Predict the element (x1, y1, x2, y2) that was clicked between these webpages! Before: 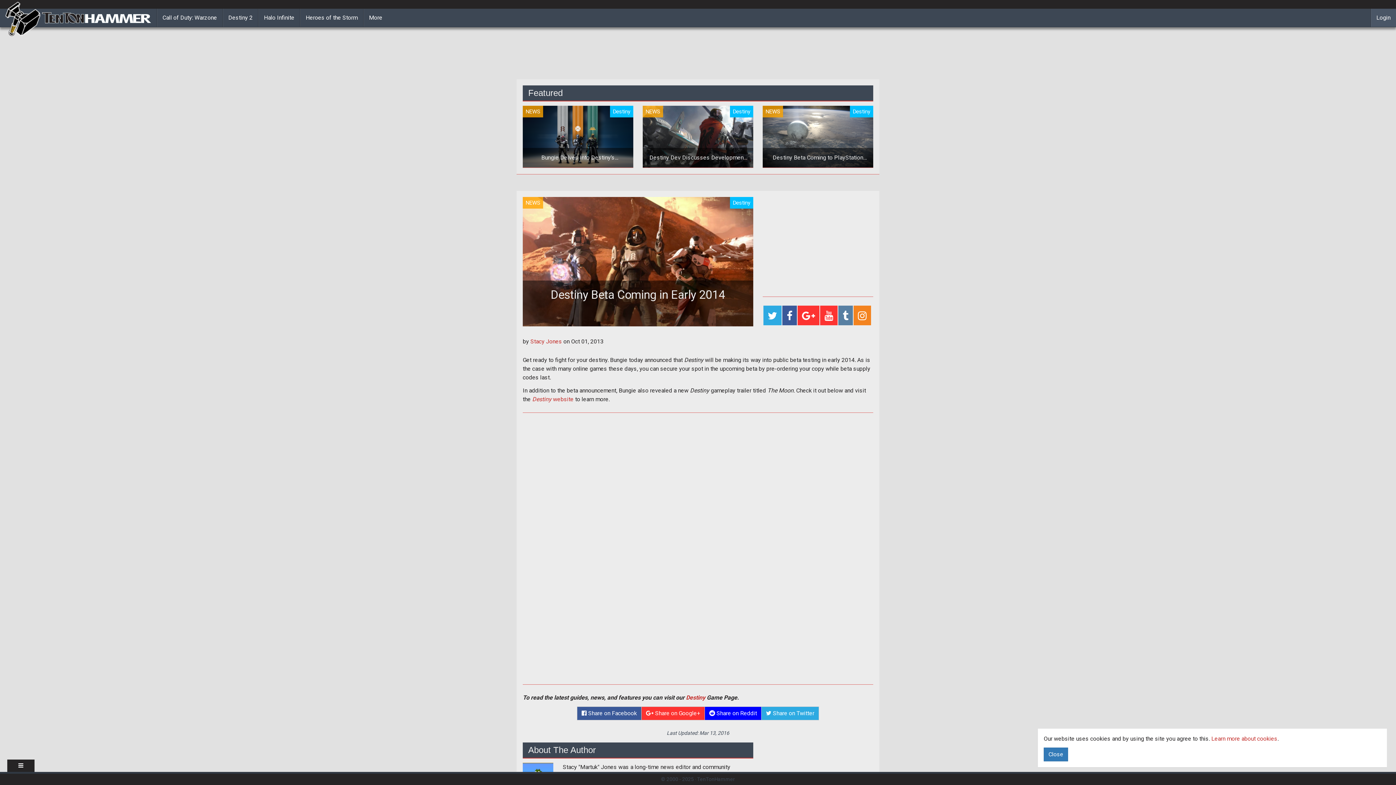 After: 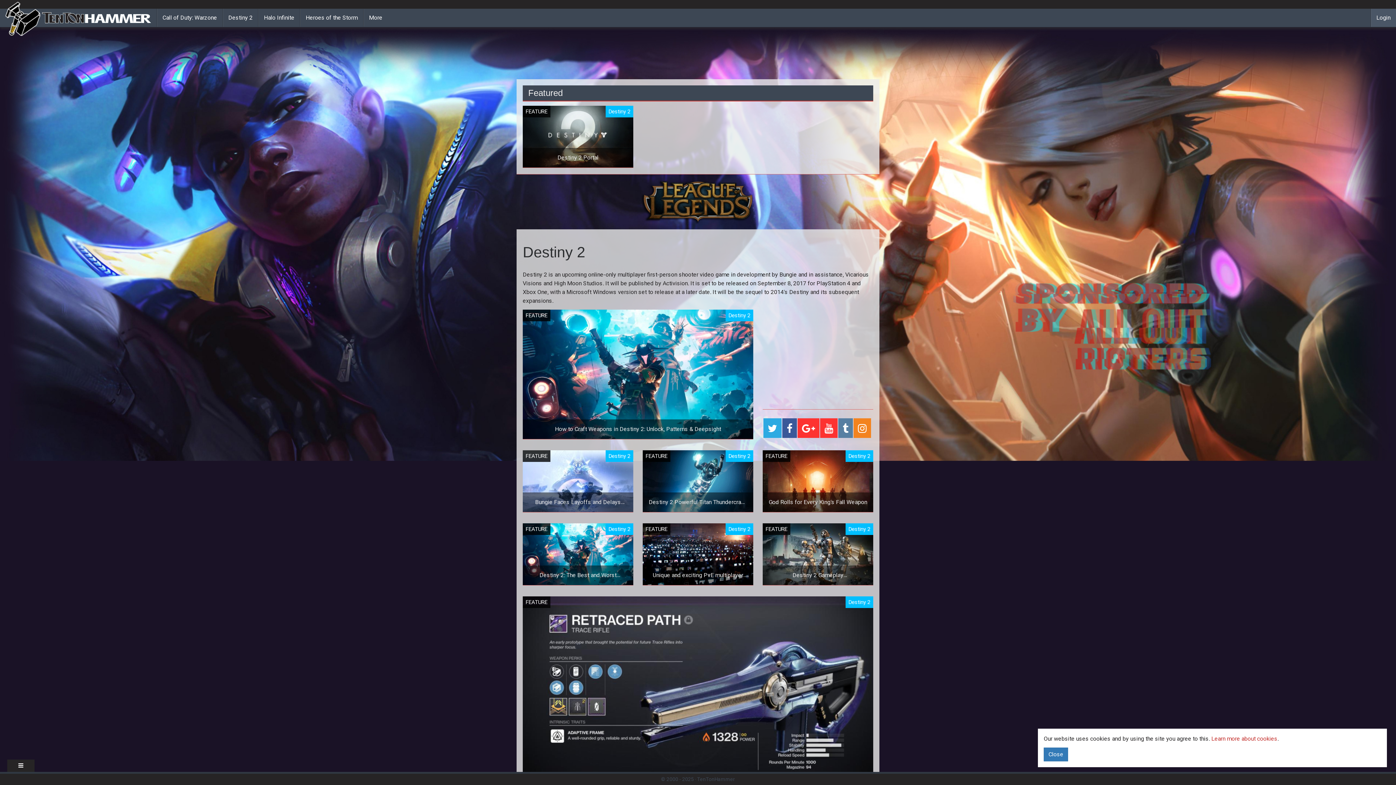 Action: bbox: (222, 8, 258, 26) label: Destiny 2